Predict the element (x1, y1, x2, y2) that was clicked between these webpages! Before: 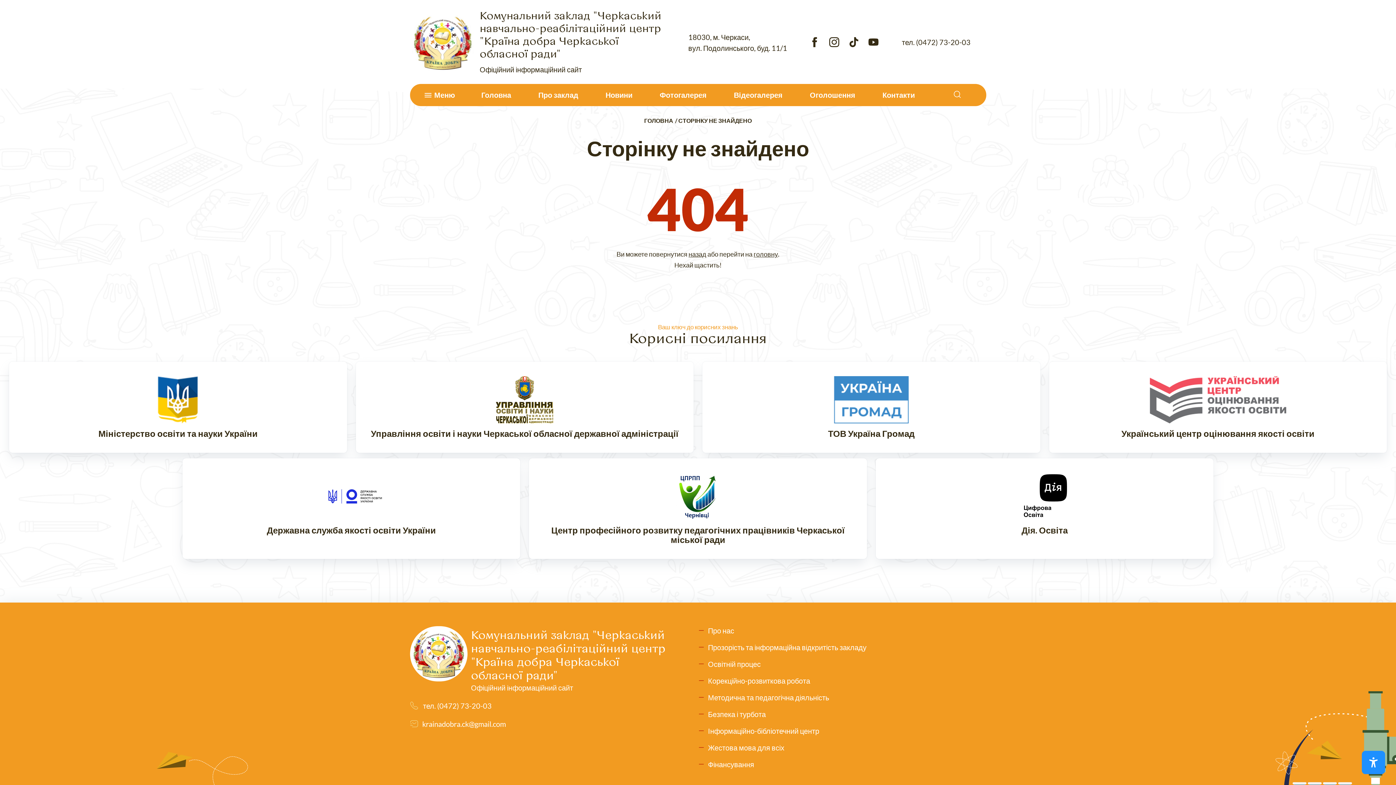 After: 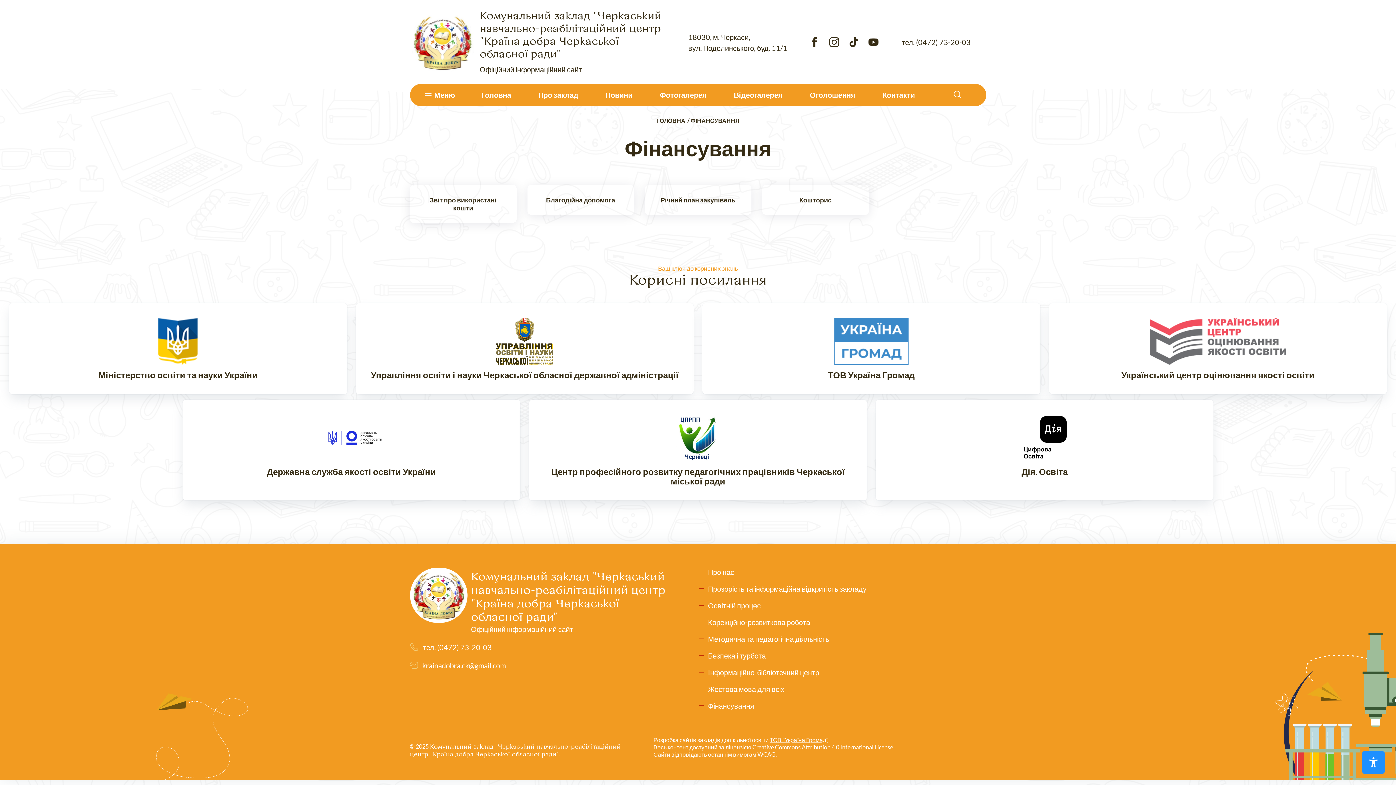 Action: bbox: (708, 760, 754, 769) label: Фінансування